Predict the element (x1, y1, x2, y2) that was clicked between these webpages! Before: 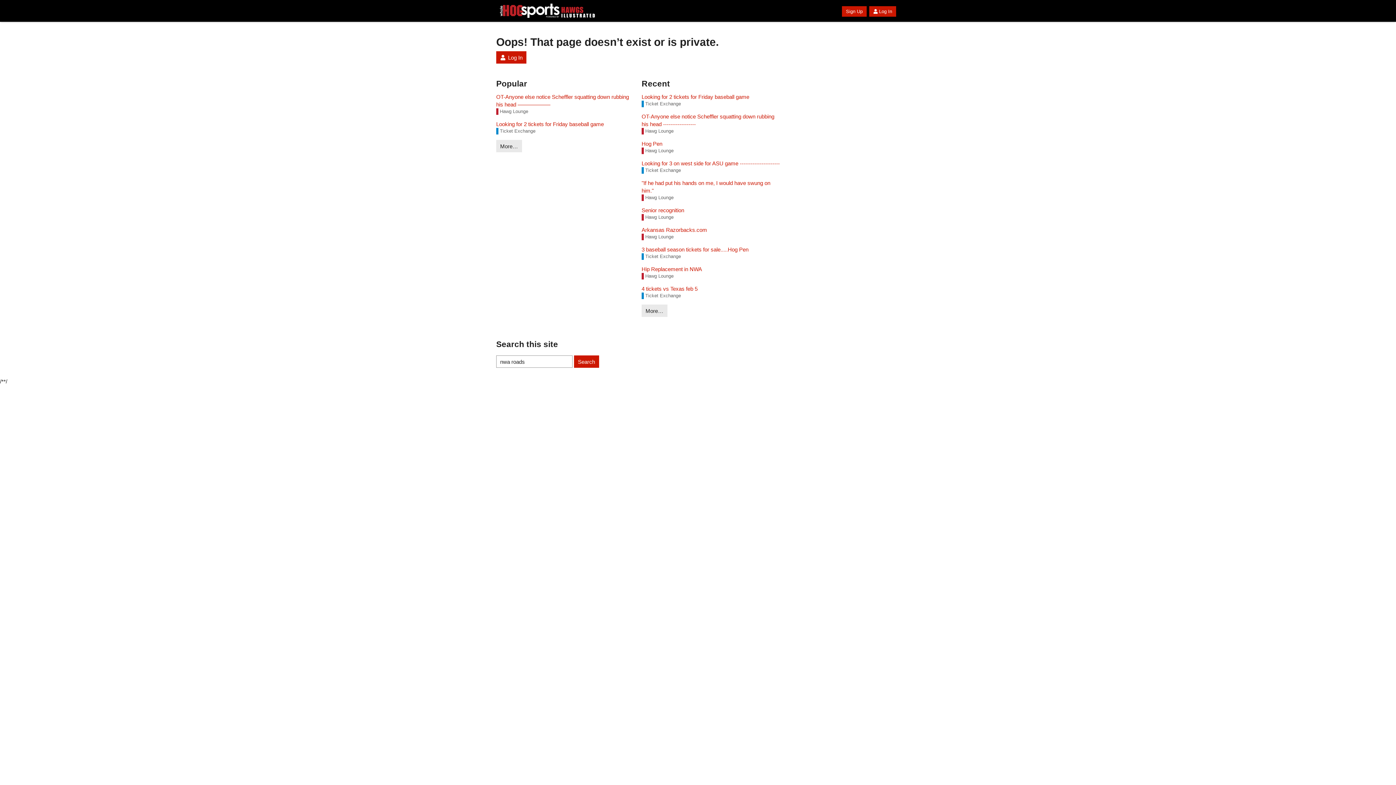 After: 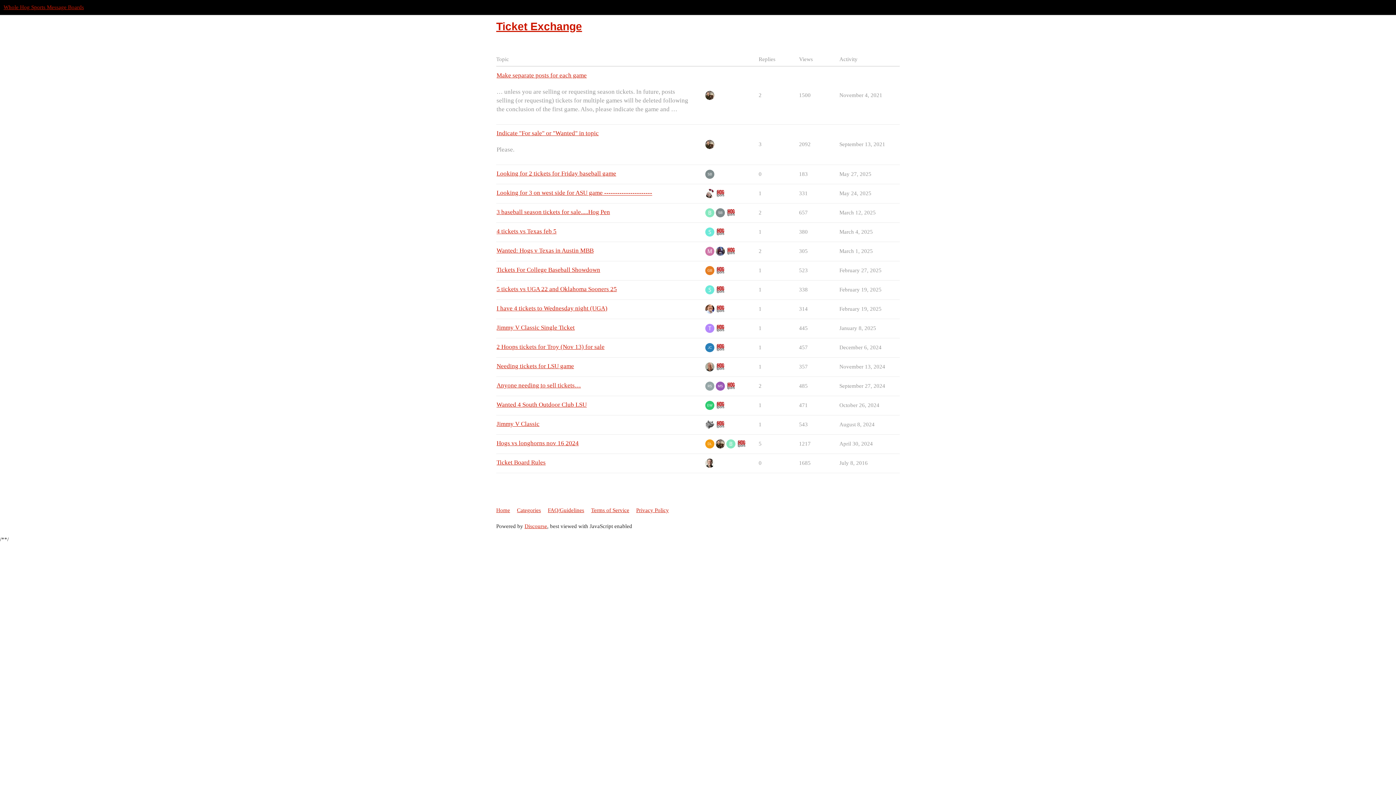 Action: bbox: (496, 128, 535, 134) label: Ticket Exchange